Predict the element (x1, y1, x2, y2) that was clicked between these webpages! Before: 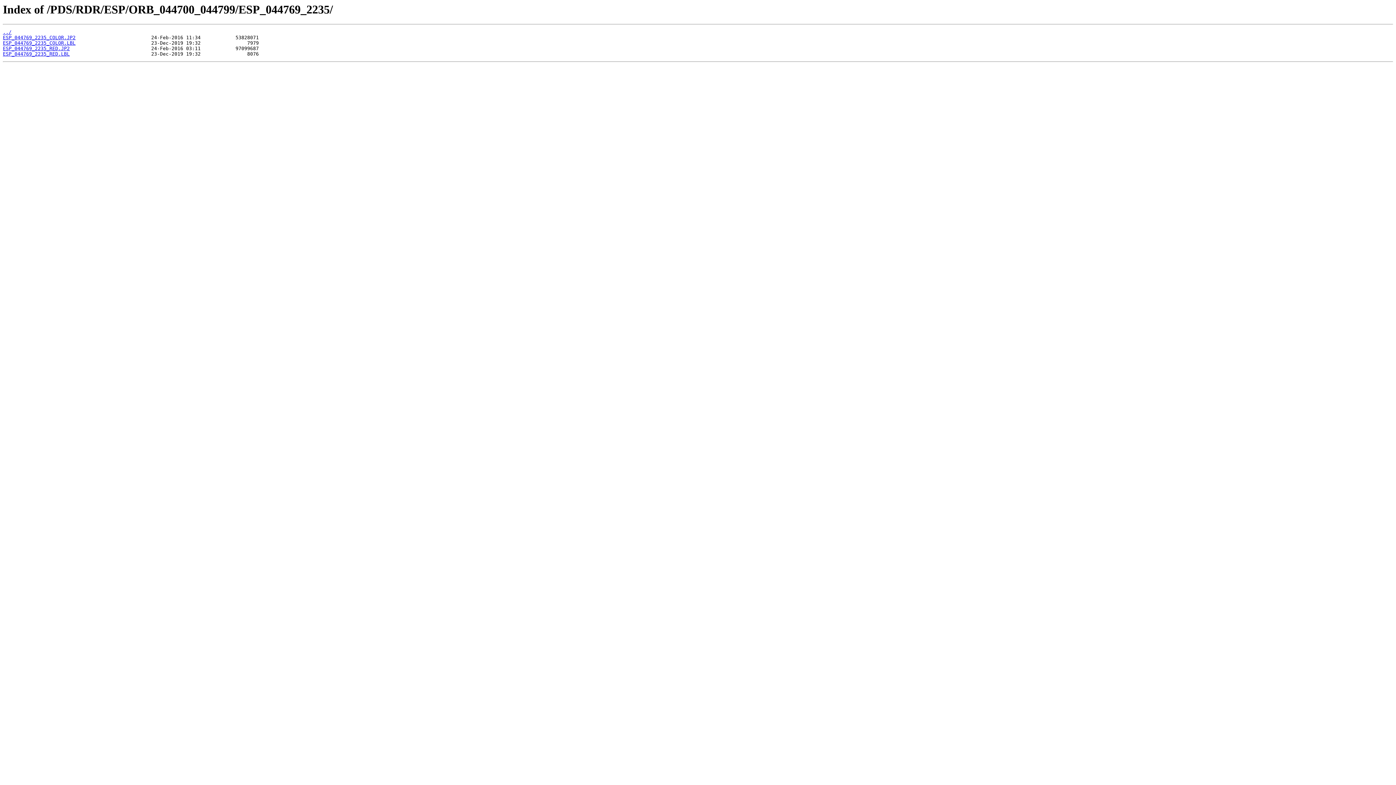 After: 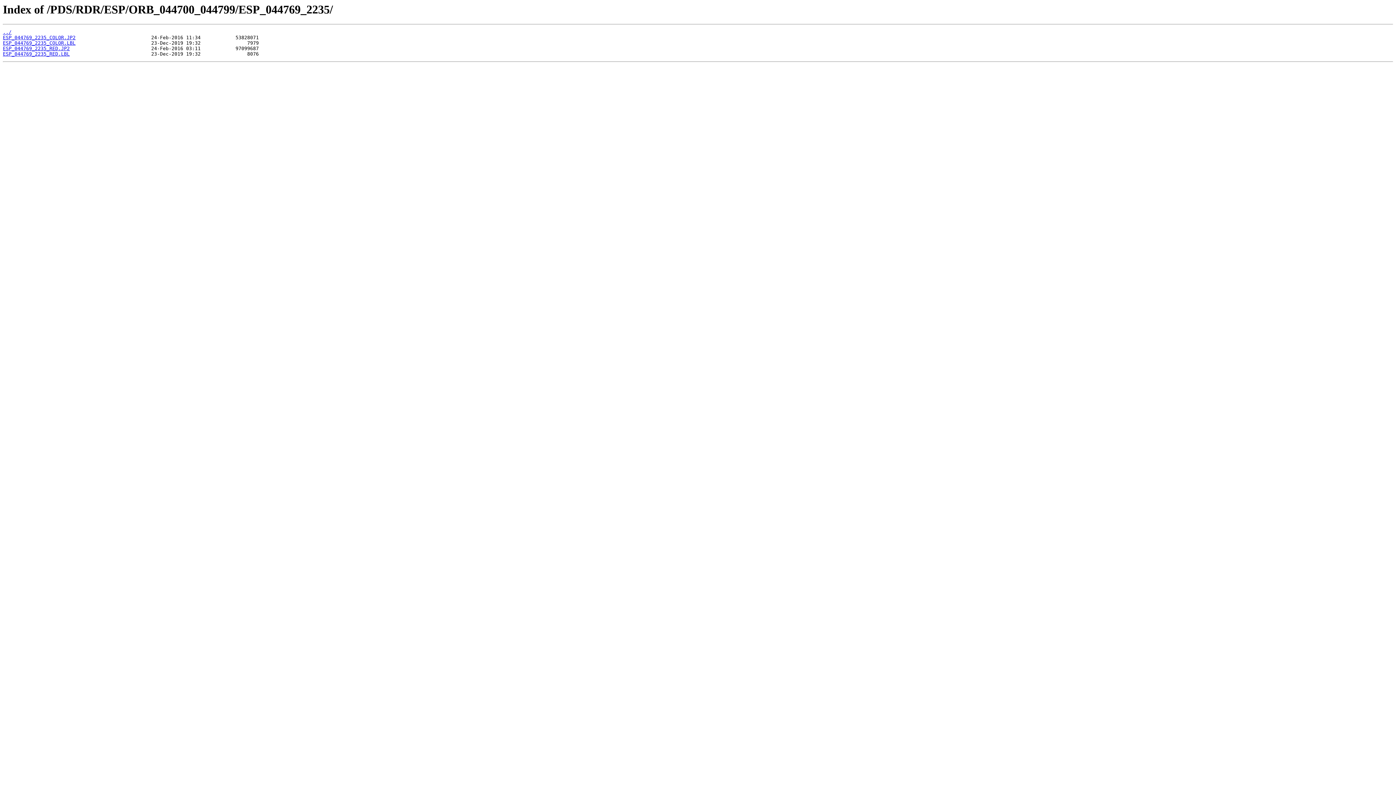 Action: label: ESP_044769_2235_COLOR.JP2 bbox: (2, 35, 75, 40)